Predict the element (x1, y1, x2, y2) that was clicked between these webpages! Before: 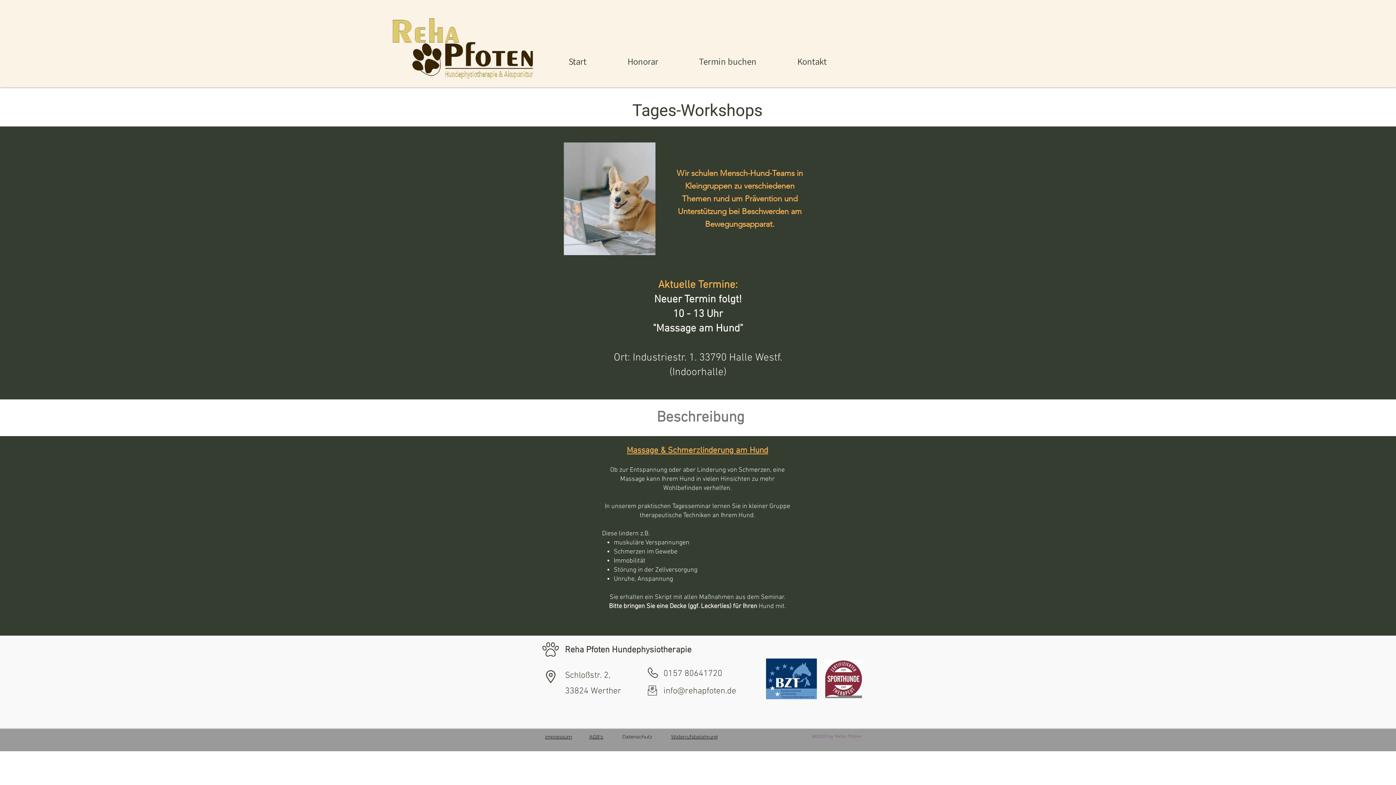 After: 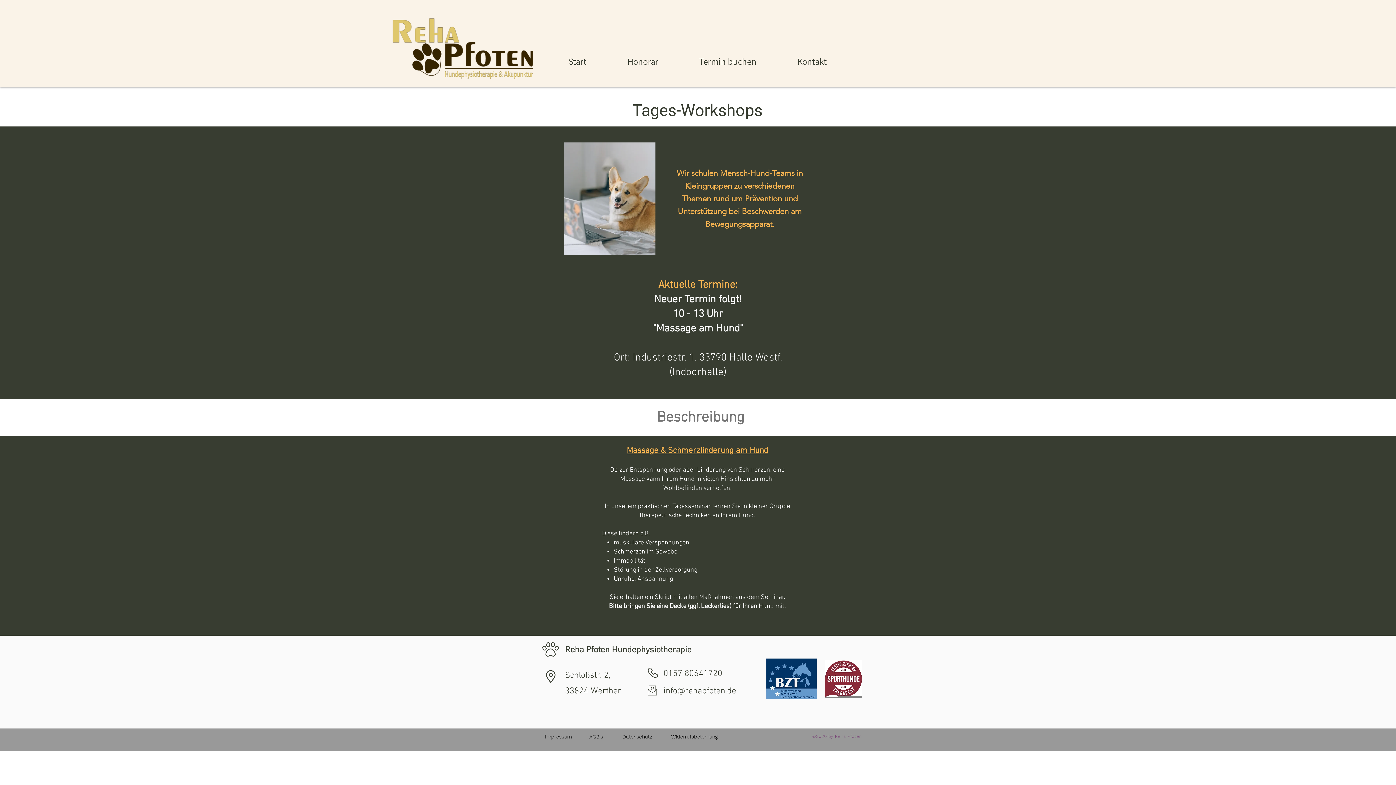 Action: label: info@rehapfoten.de bbox: (663, 686, 736, 696)